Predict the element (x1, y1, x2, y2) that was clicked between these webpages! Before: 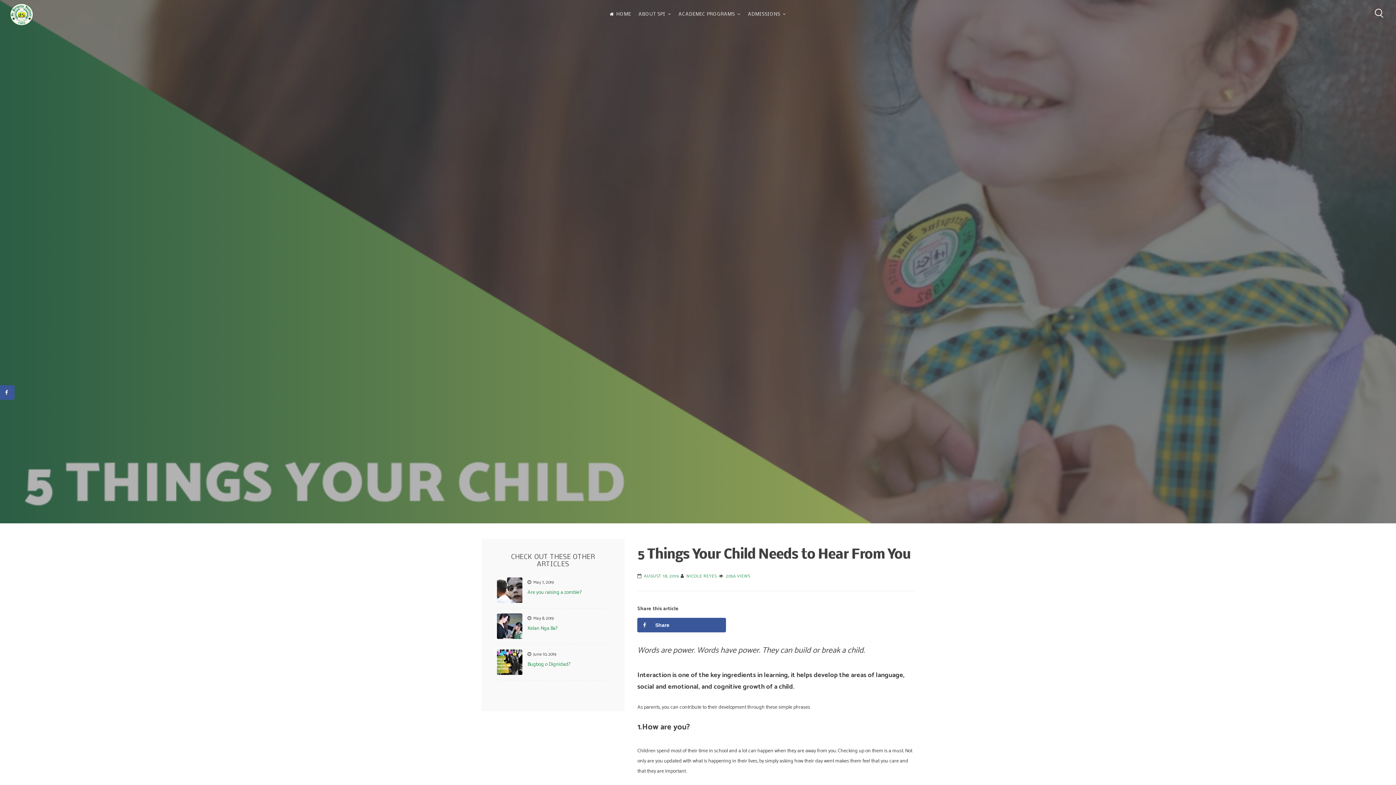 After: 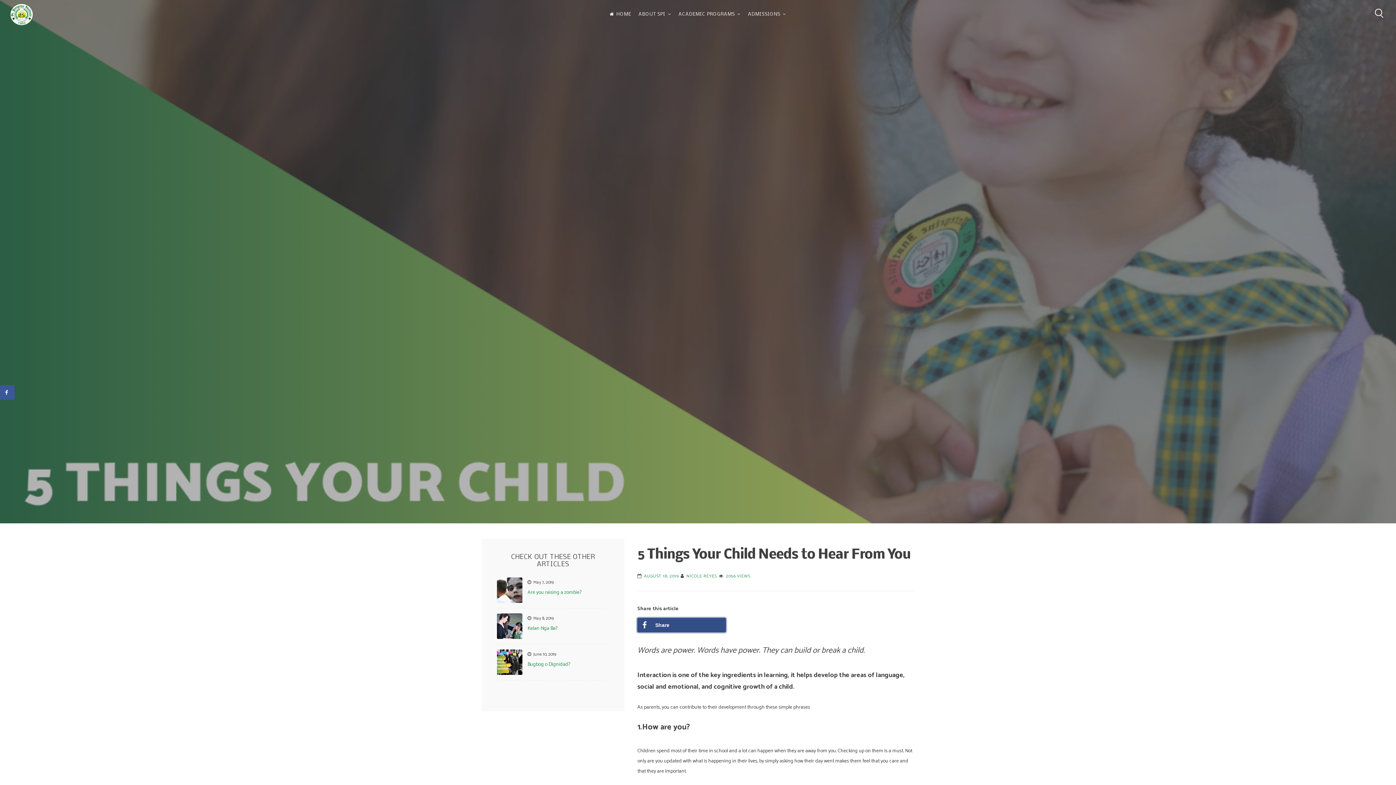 Action: bbox: (637, 618, 726, 632) label: Share on Facebook